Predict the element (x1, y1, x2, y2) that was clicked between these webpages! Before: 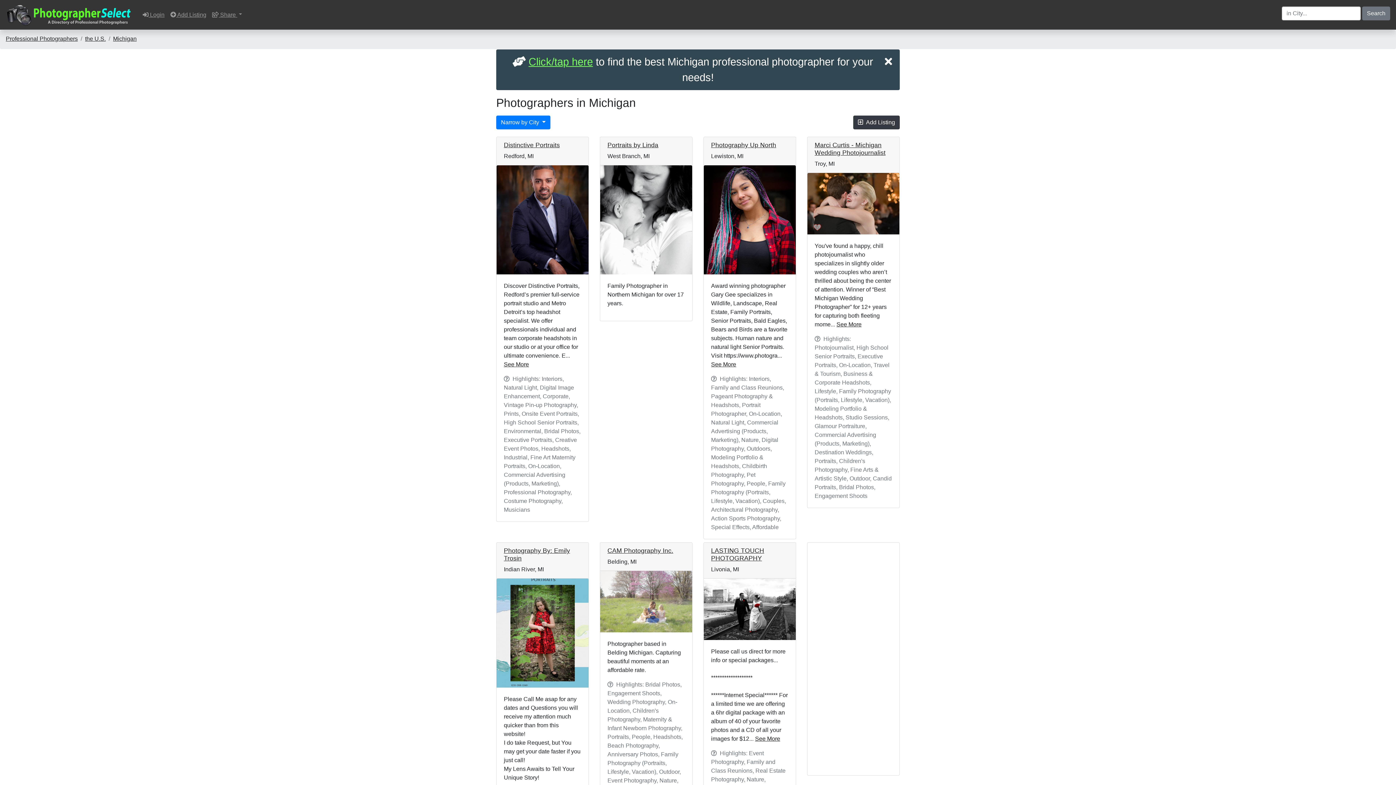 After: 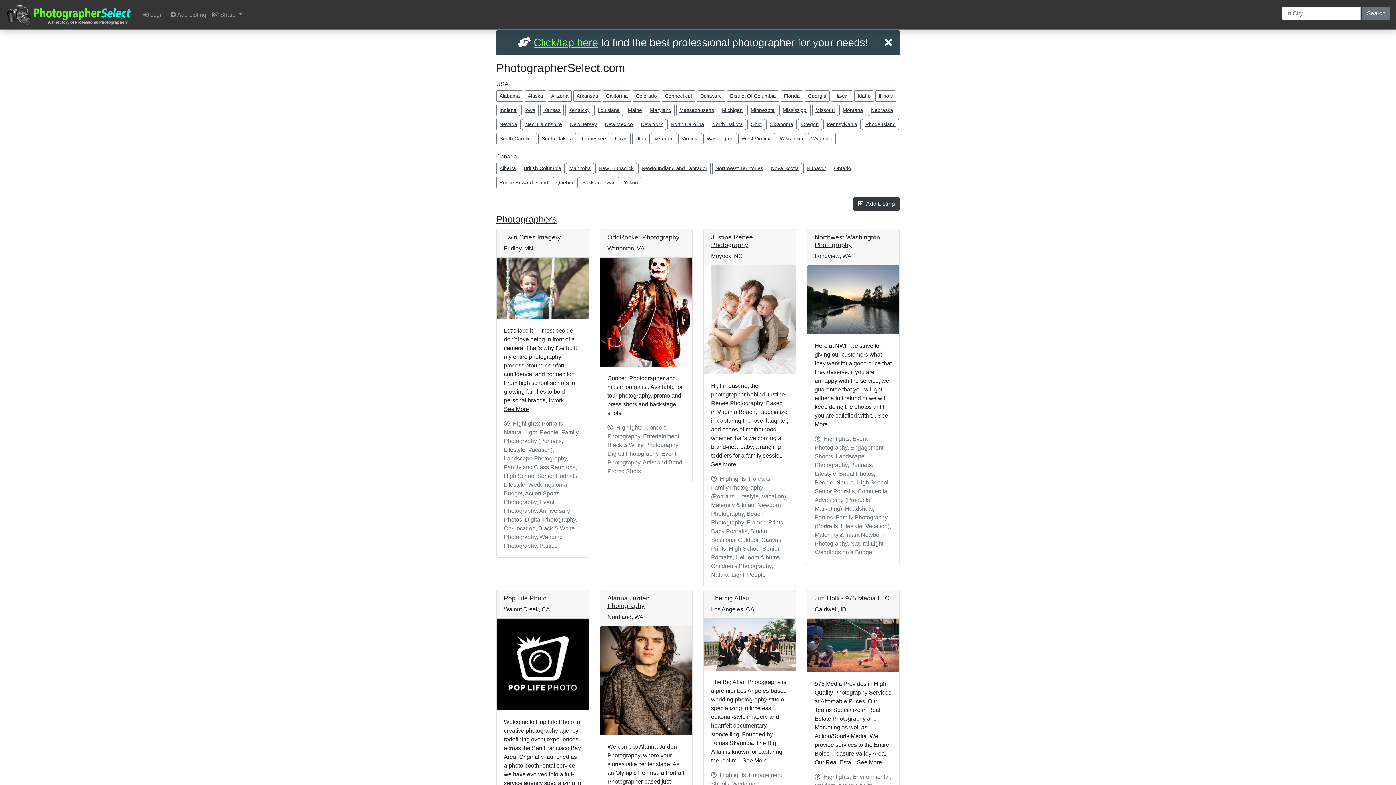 Action: bbox: (5, 2, 134, 26)